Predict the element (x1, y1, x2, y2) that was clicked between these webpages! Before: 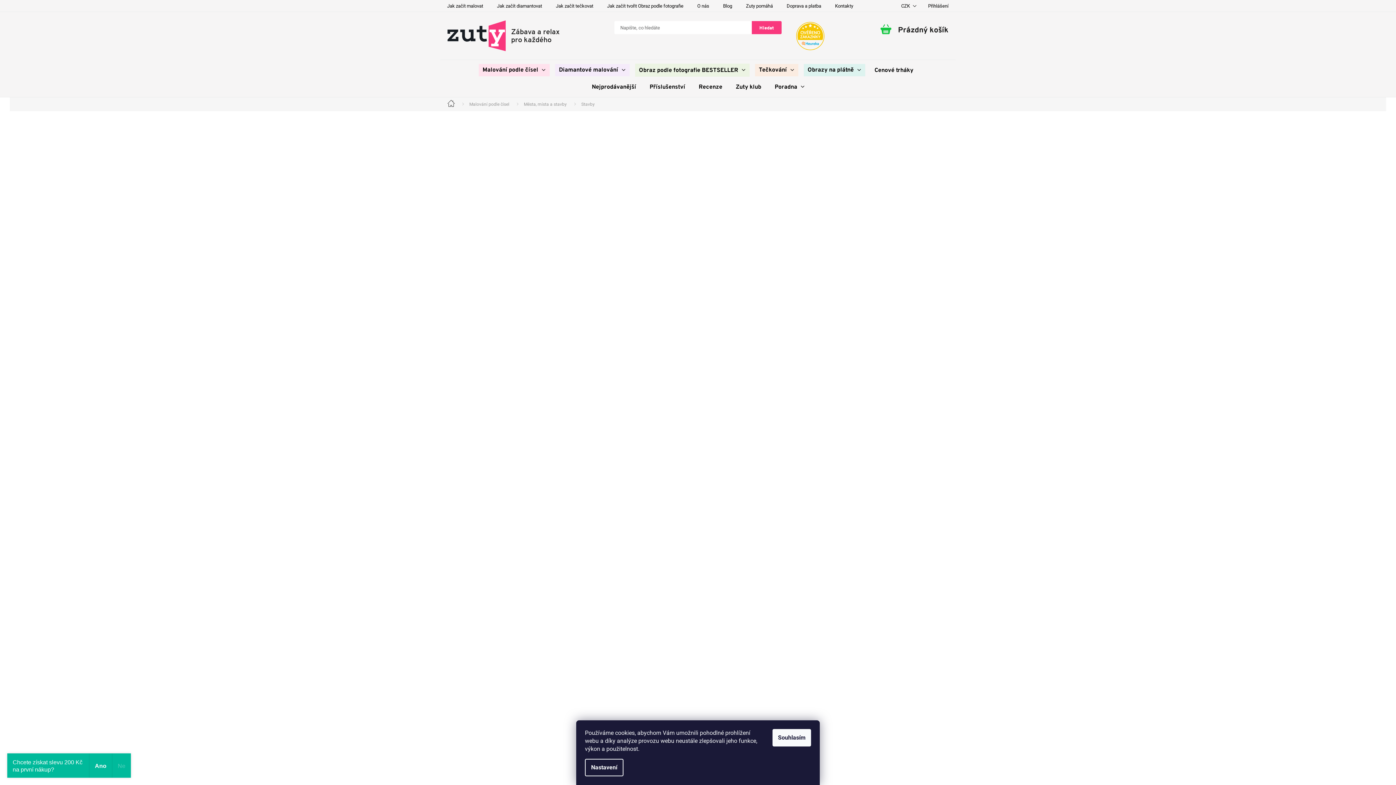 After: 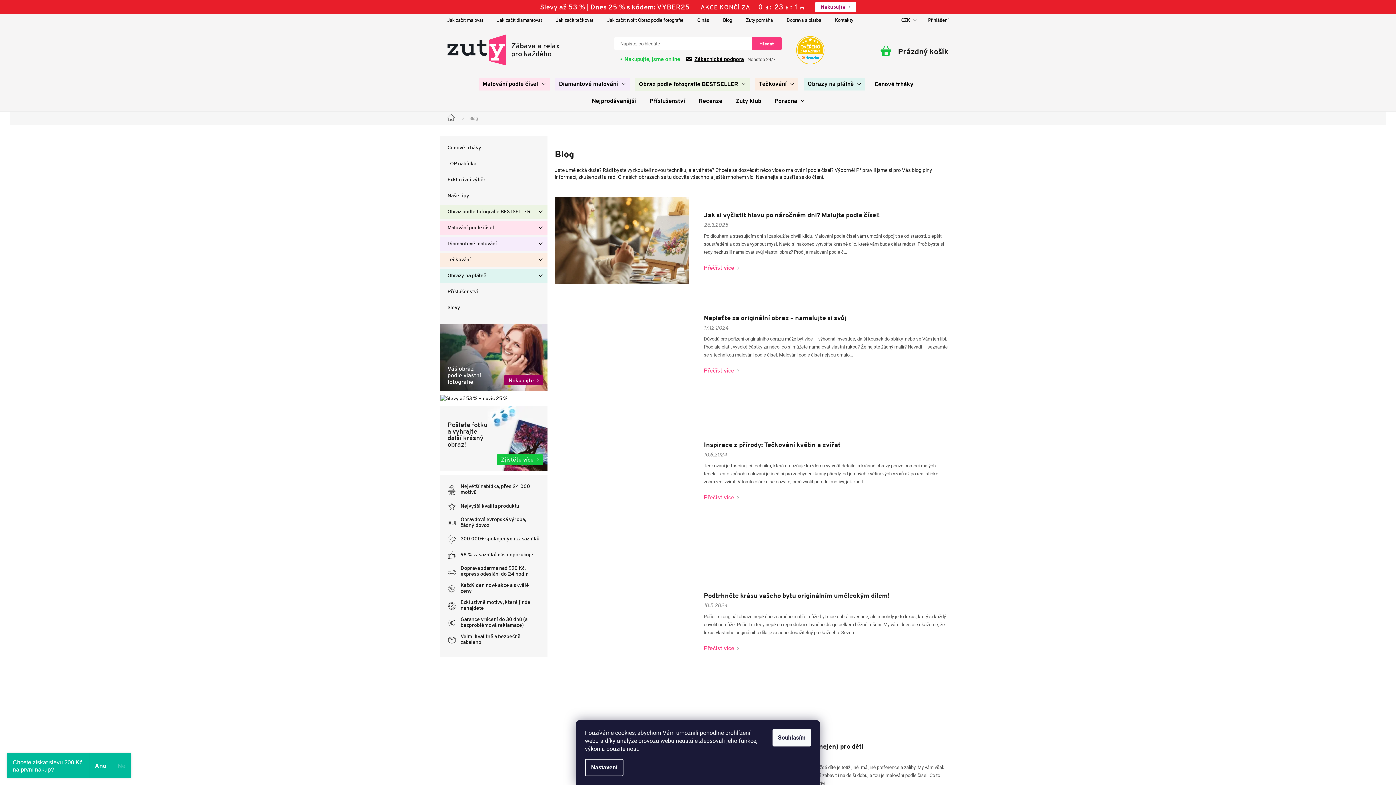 Action: bbox: (716, 0, 739, 12) label: Blog